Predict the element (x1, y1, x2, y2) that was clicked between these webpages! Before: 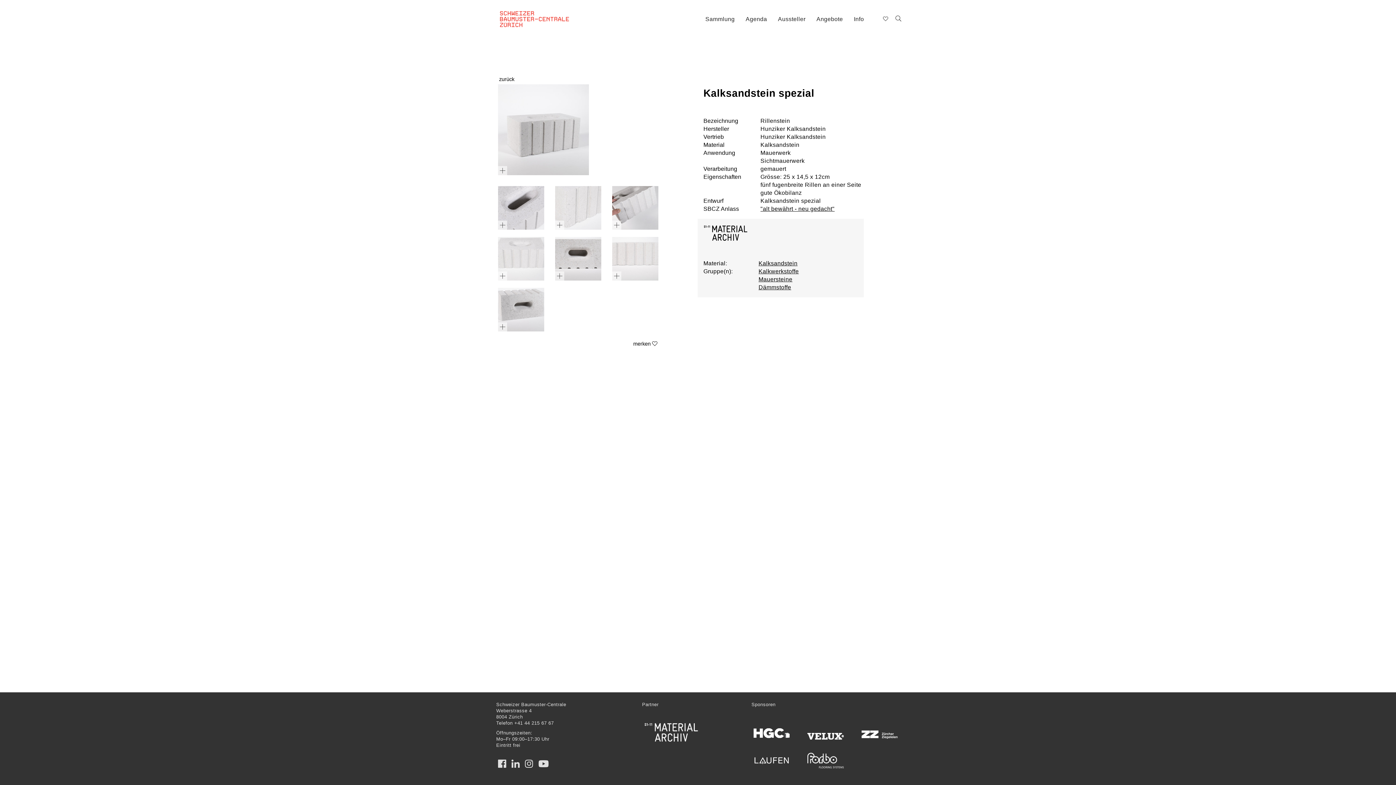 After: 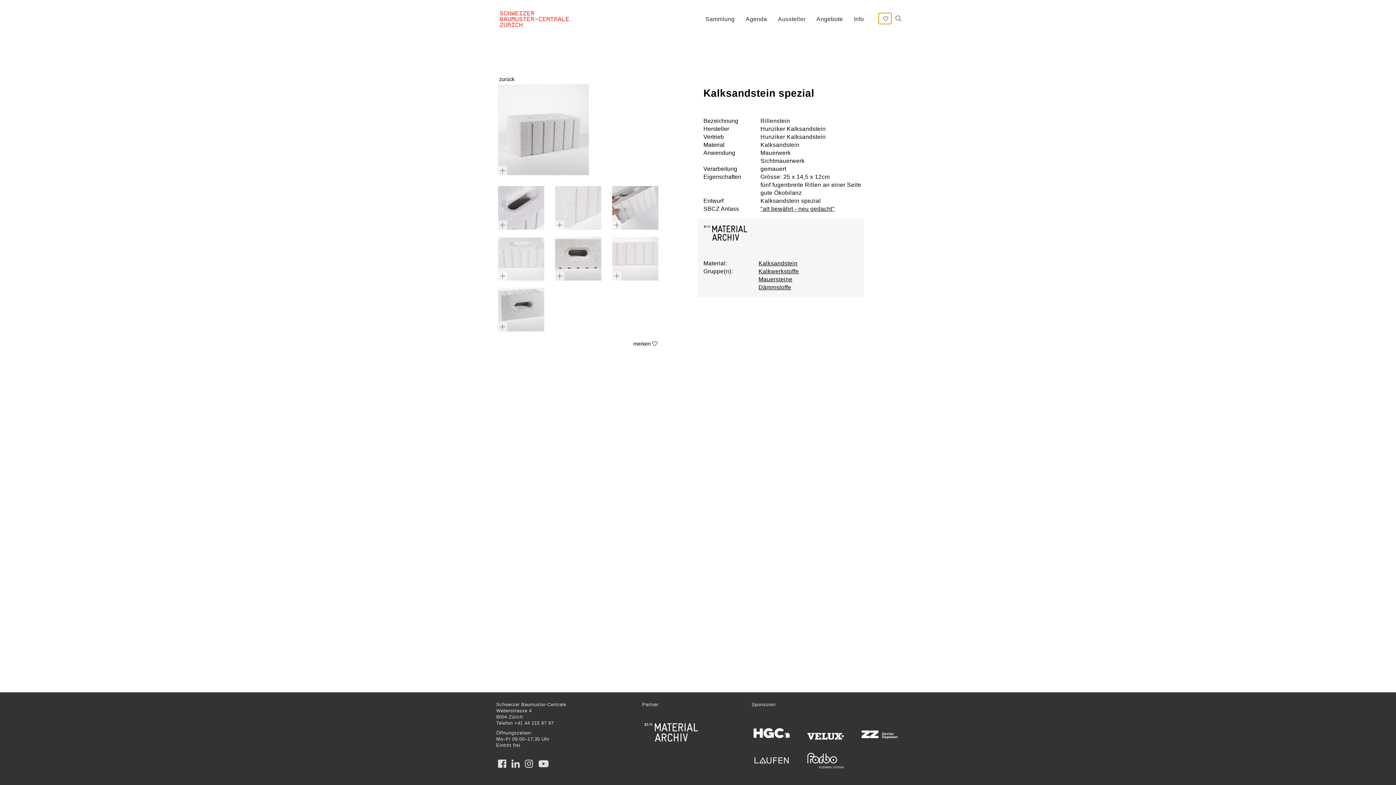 Action: bbox: (878, 13, 891, 24)